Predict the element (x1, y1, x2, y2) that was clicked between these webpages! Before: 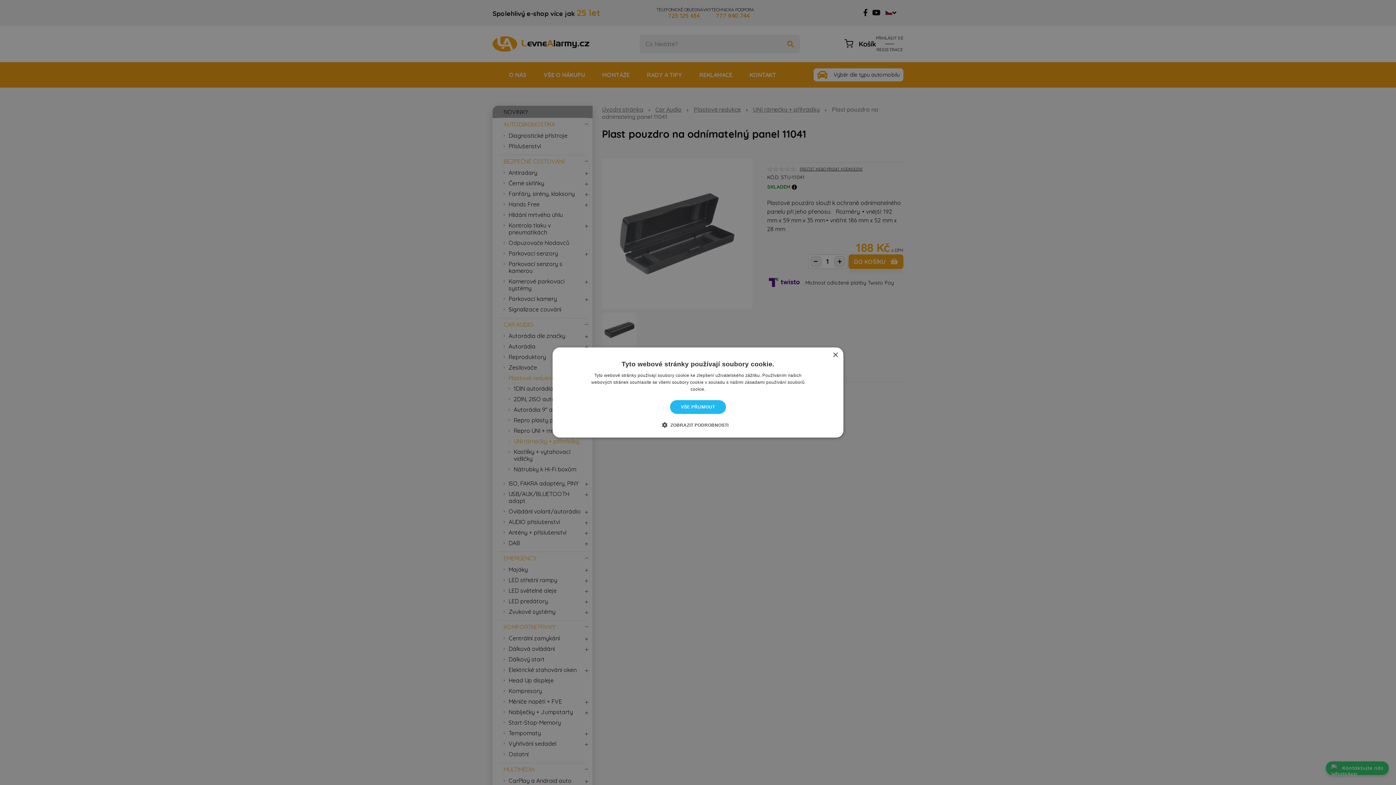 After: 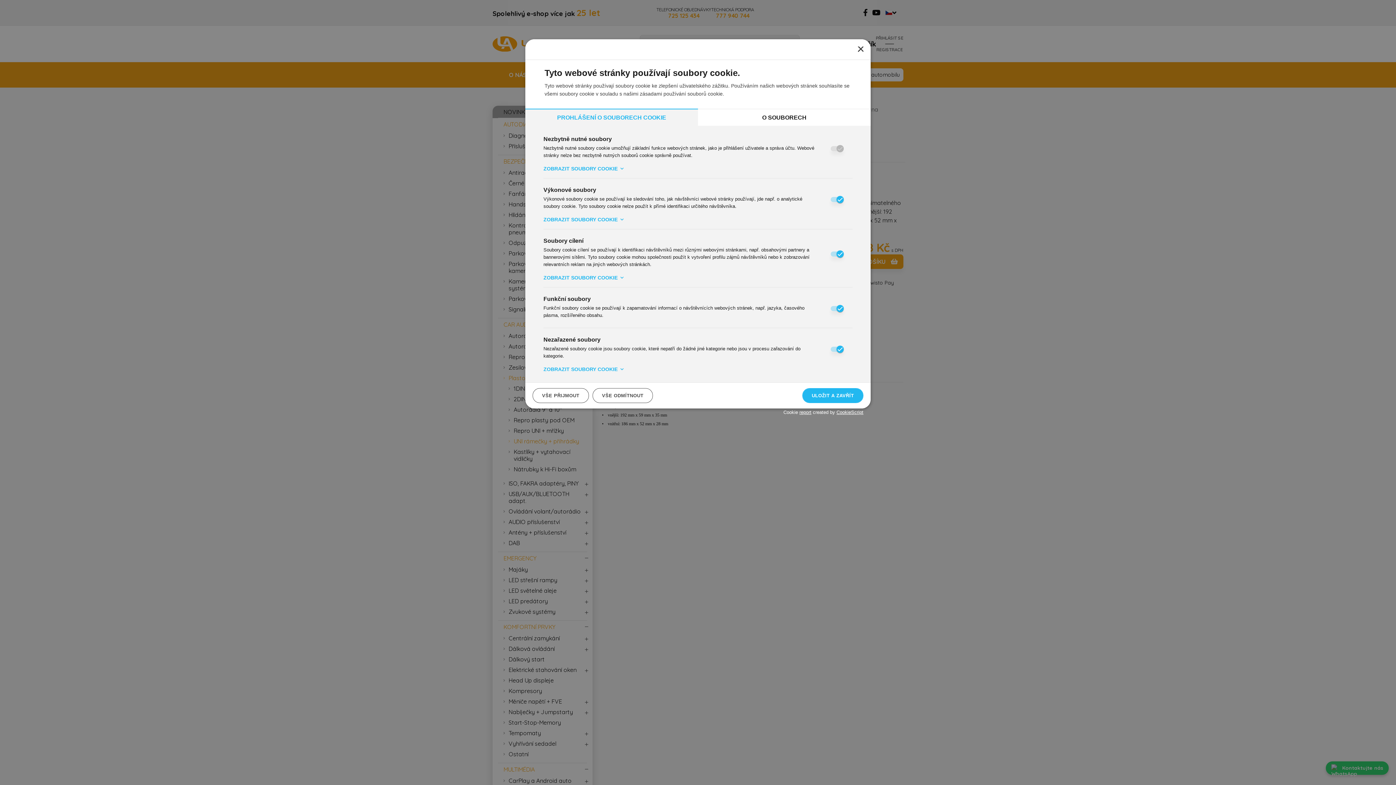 Action: bbox: (667, 421, 728, 428) label:  ZOBRAZIT PODROBNOSTI